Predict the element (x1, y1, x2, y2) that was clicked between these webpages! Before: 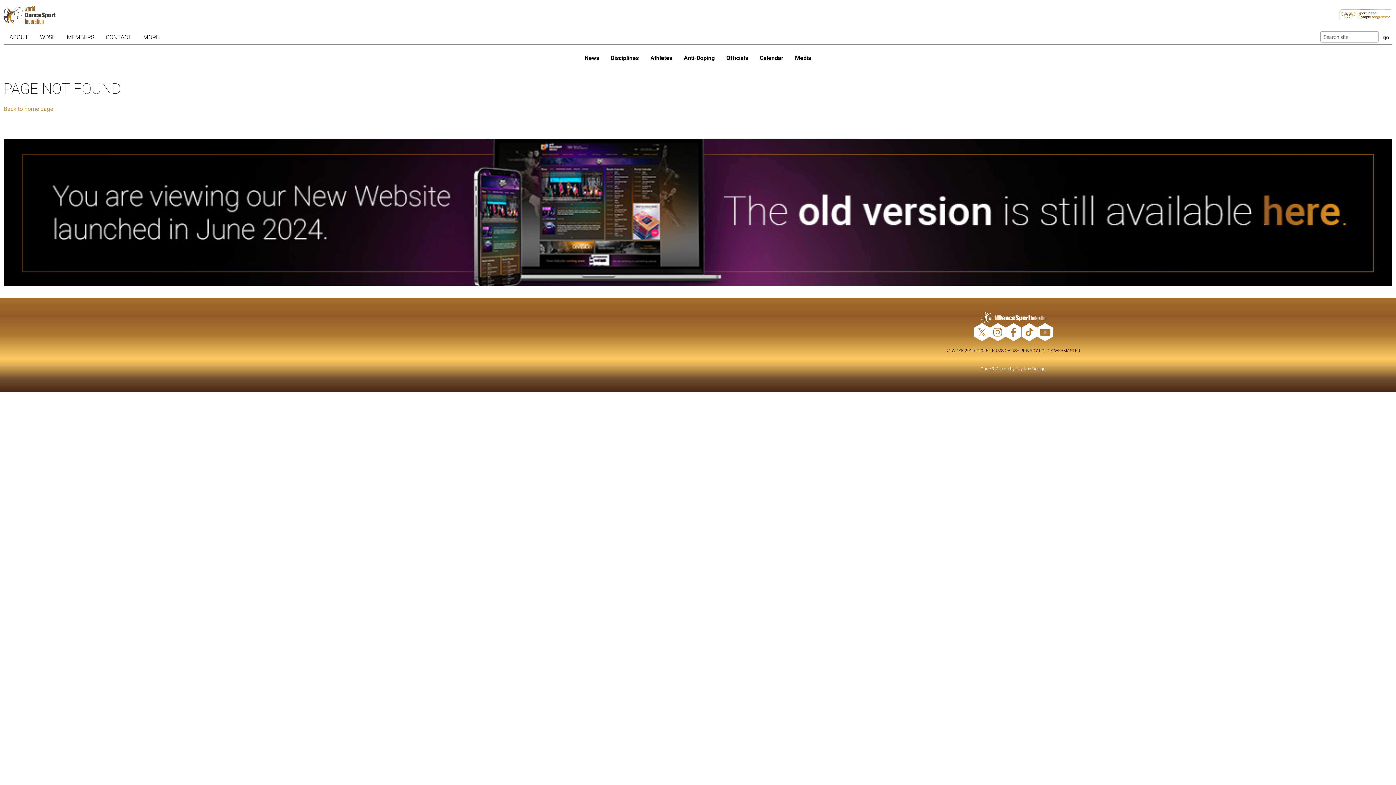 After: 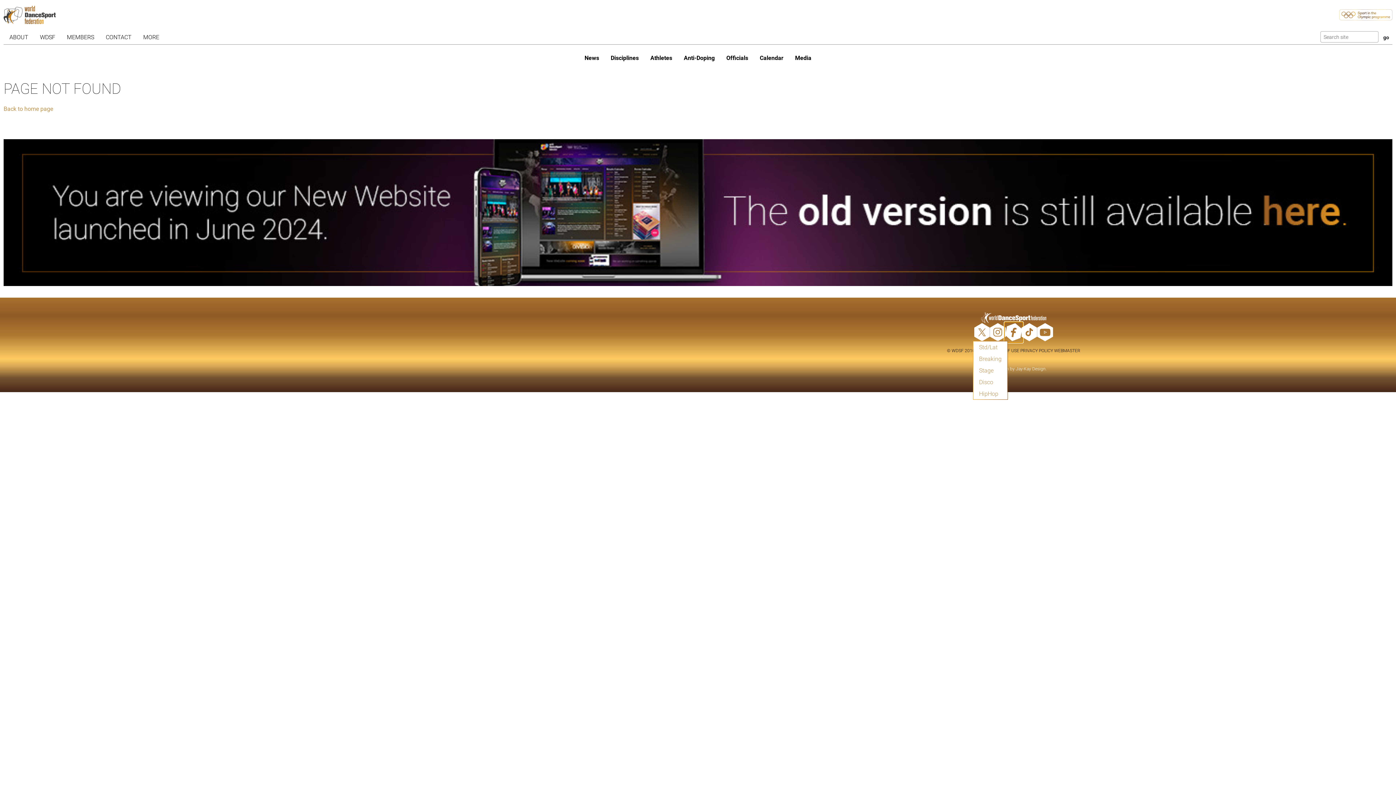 Action: bbox: (1006, 323, 1021, 341)